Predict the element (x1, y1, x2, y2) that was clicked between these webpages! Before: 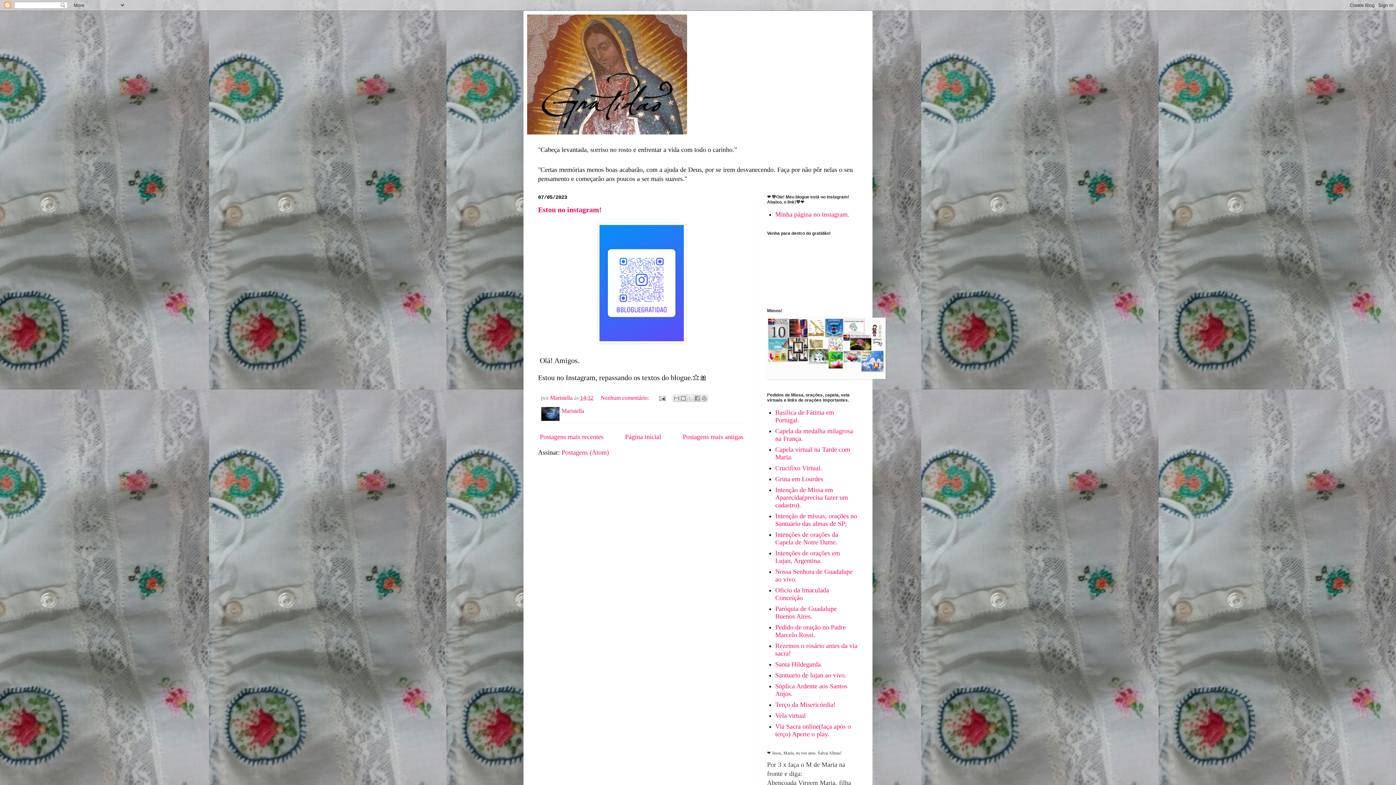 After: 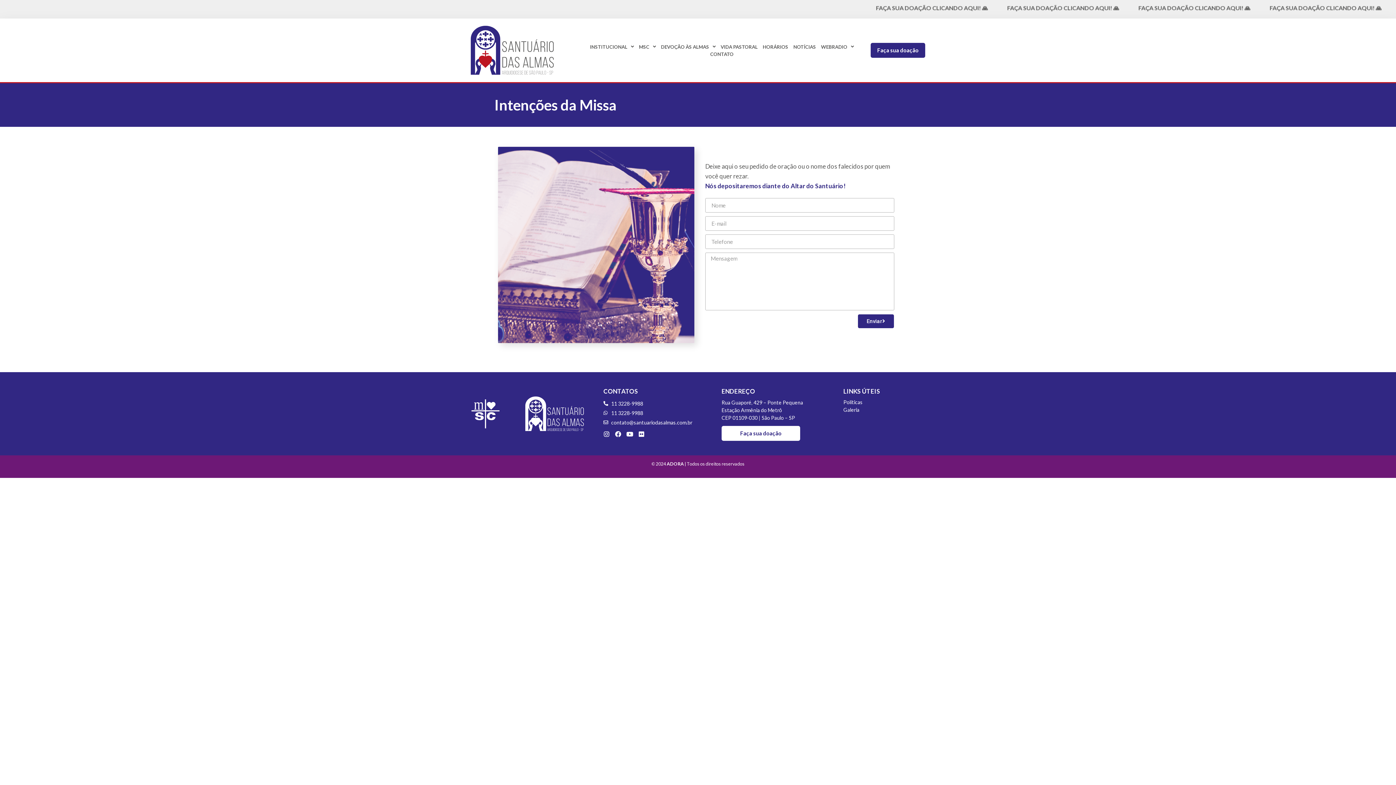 Action: label: Intenção de missas, orações no Santuário das almas de SP; bbox: (775, 512, 857, 527)